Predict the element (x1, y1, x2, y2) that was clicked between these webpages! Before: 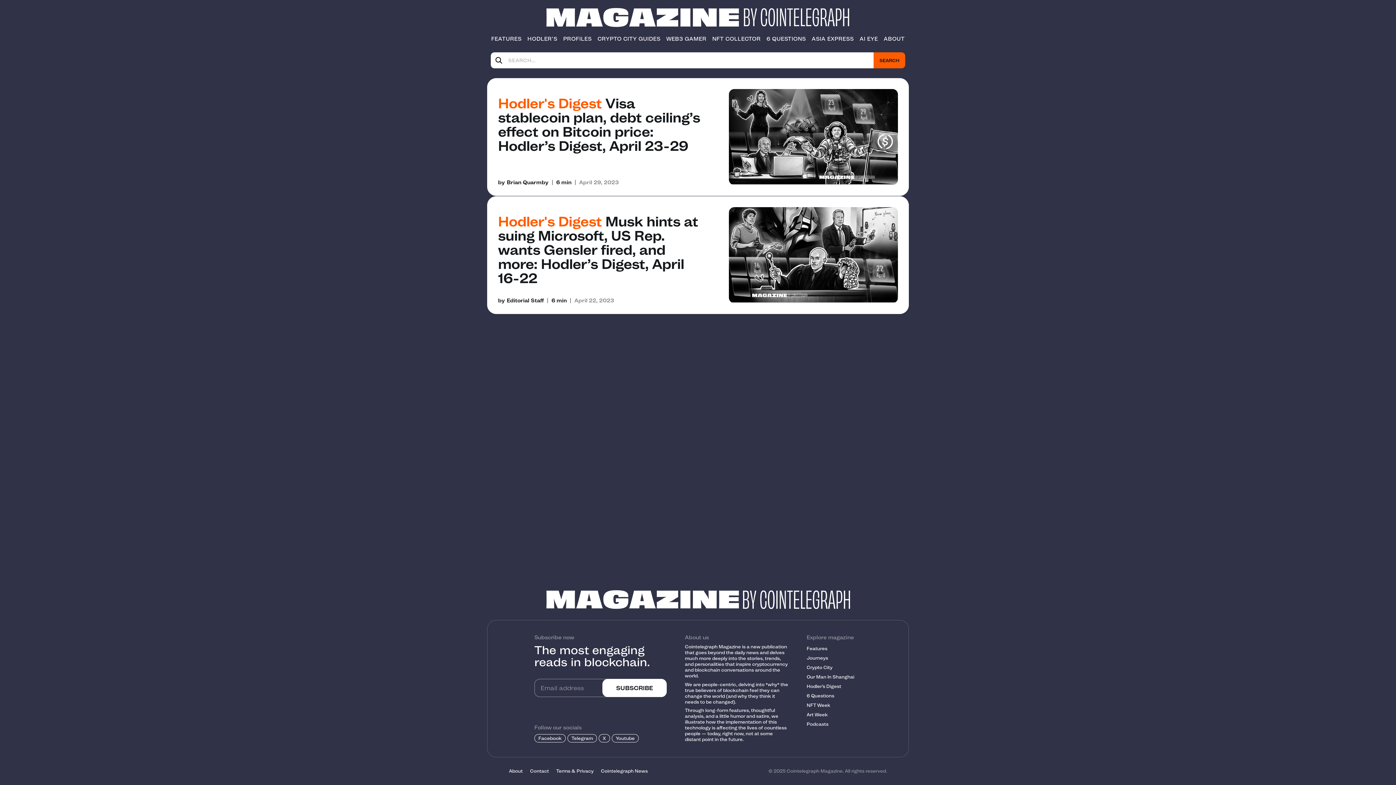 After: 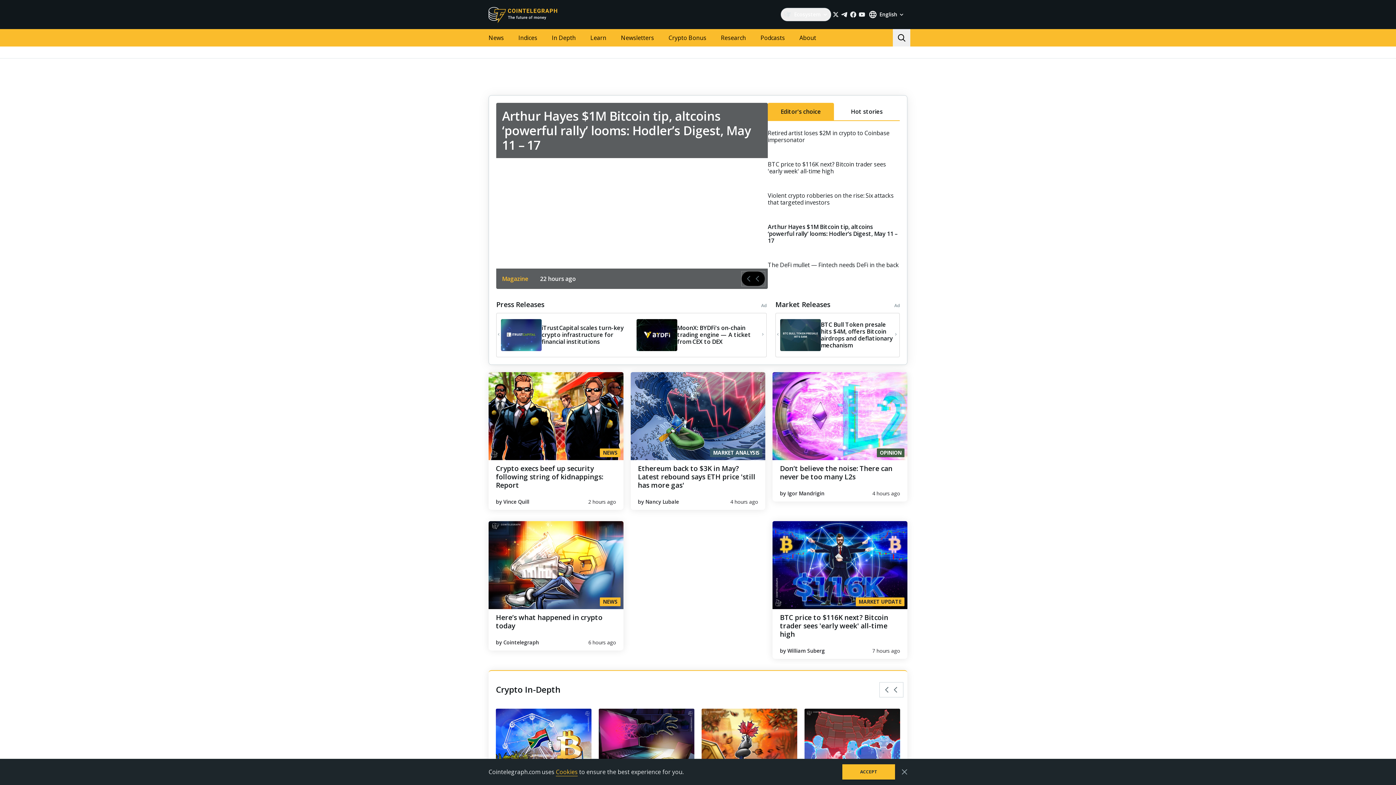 Action: label: Cointelegraph News bbox: (601, 768, 648, 774)